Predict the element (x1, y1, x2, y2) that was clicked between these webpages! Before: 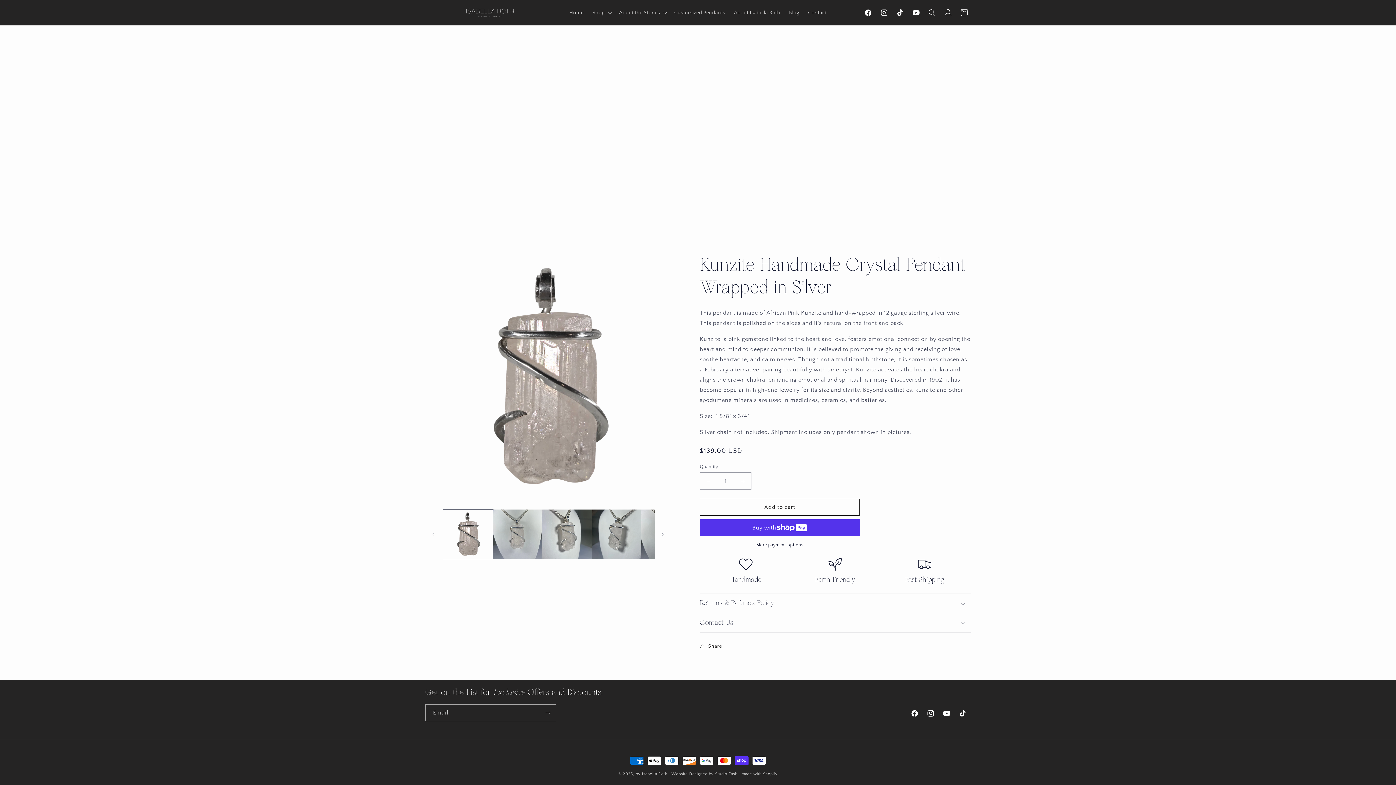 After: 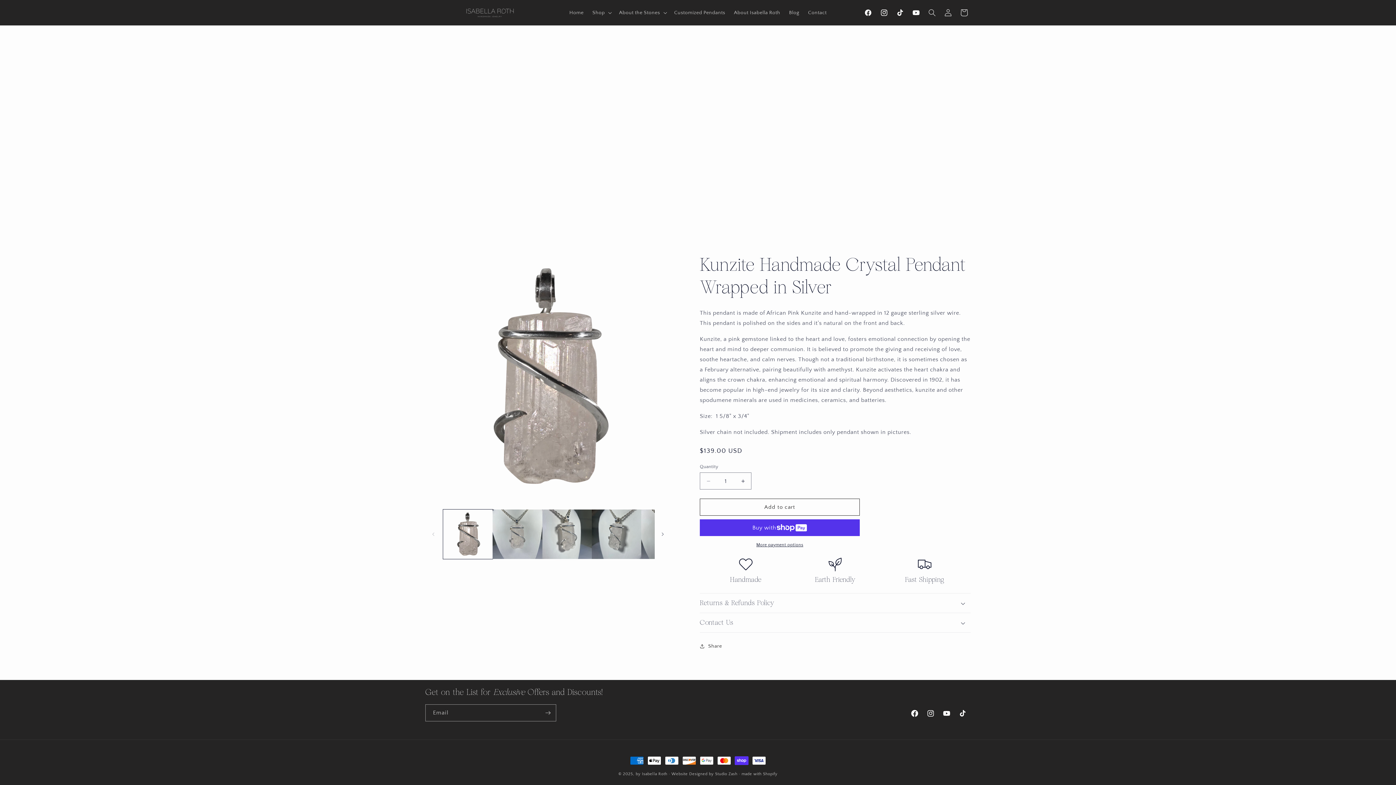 Action: bbox: (906, 705, 922, 721) label: Facebook